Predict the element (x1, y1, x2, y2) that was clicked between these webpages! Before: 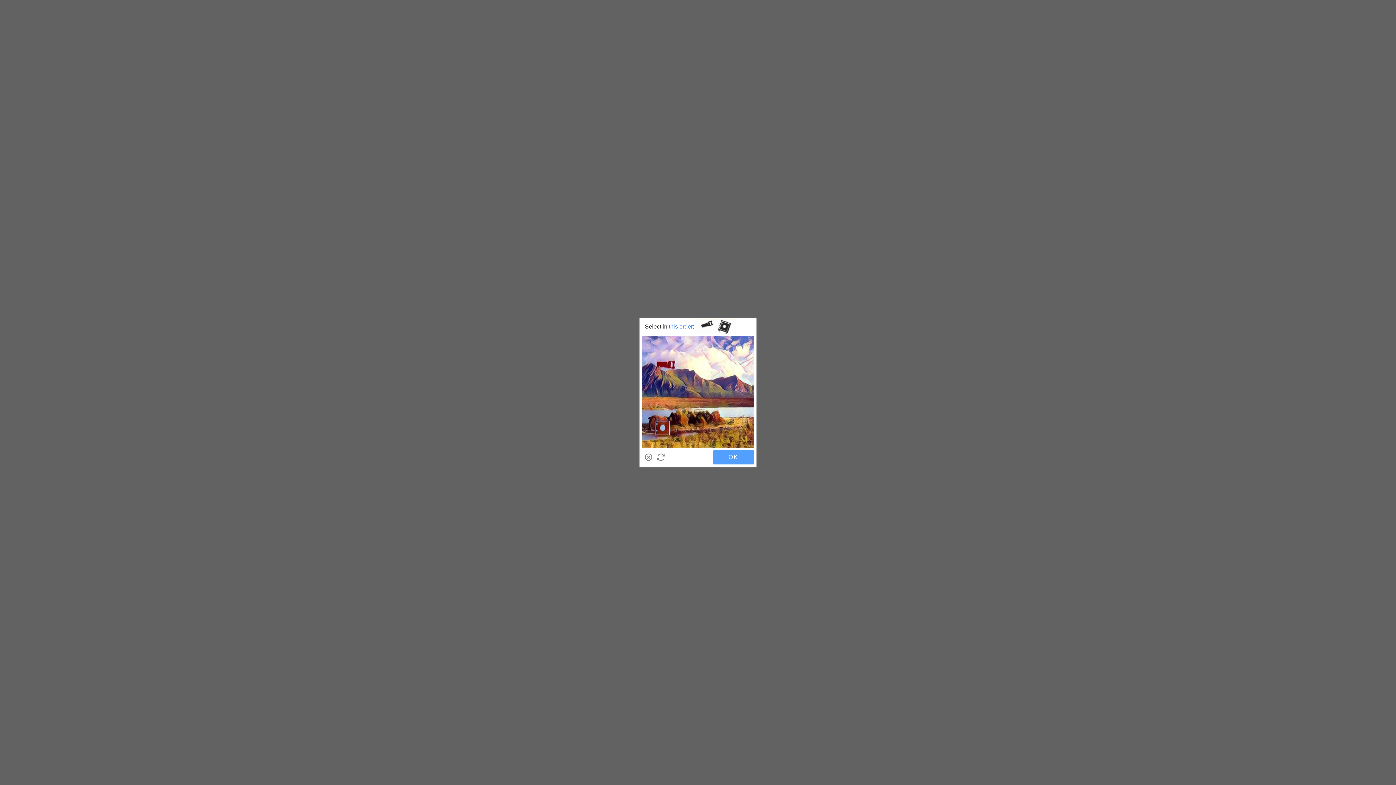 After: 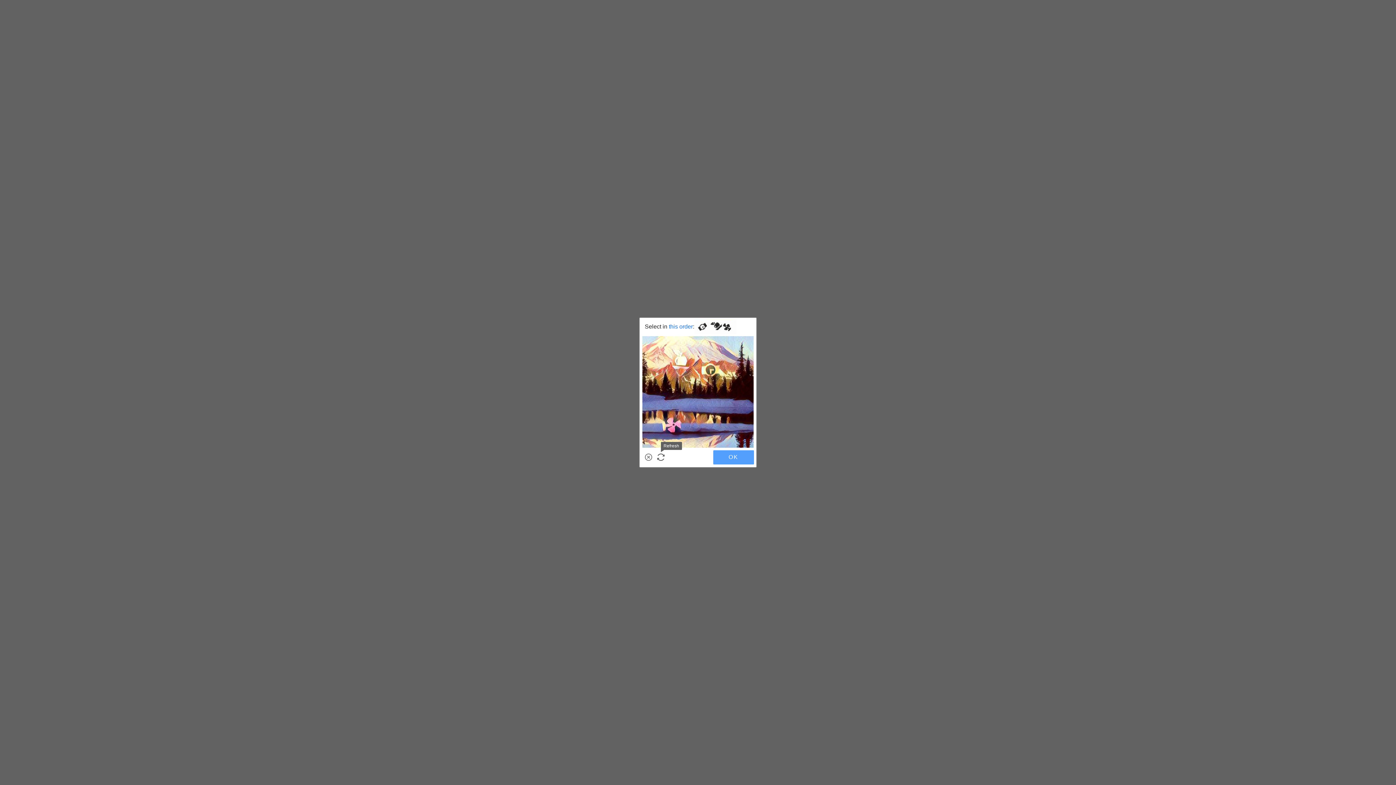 Action: label: Refresh bbox: (657, 453, 664, 461)